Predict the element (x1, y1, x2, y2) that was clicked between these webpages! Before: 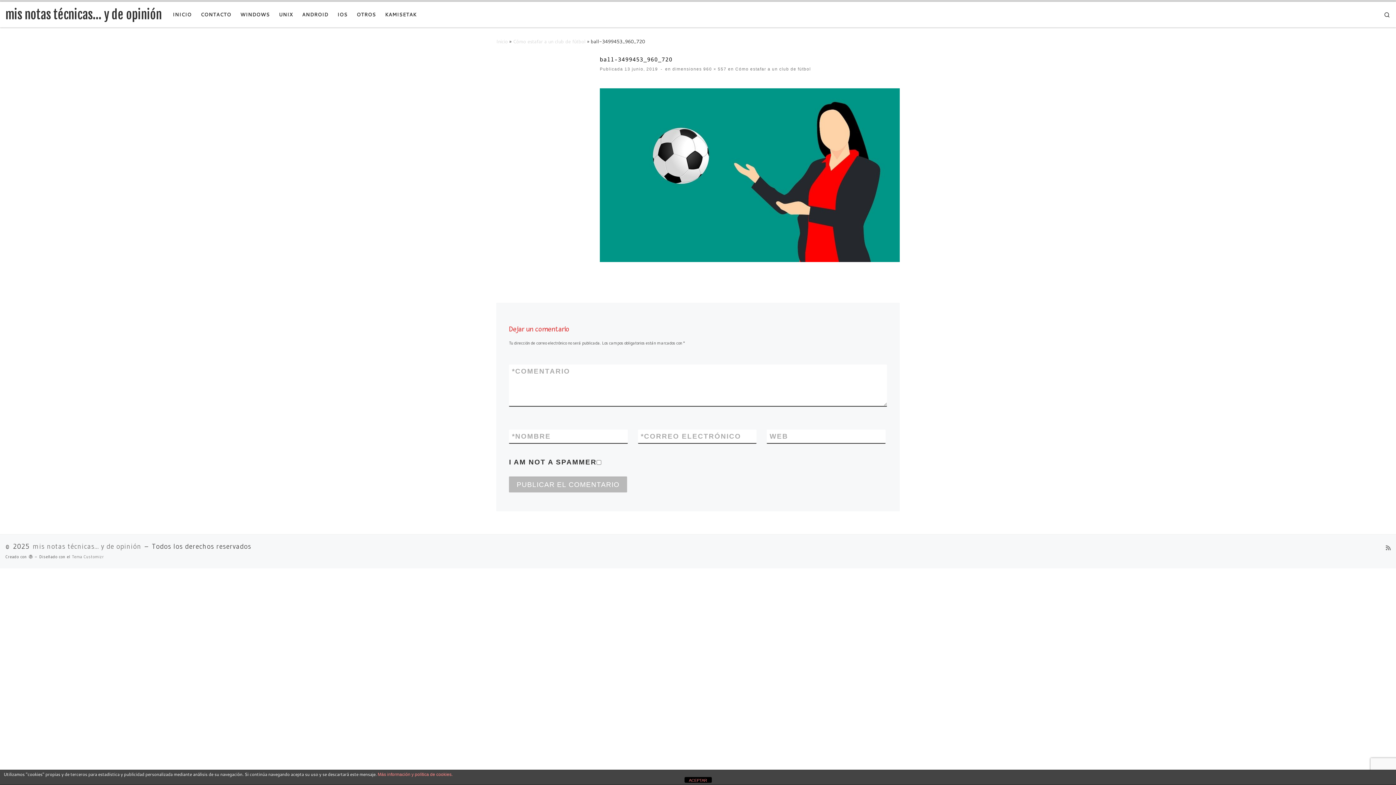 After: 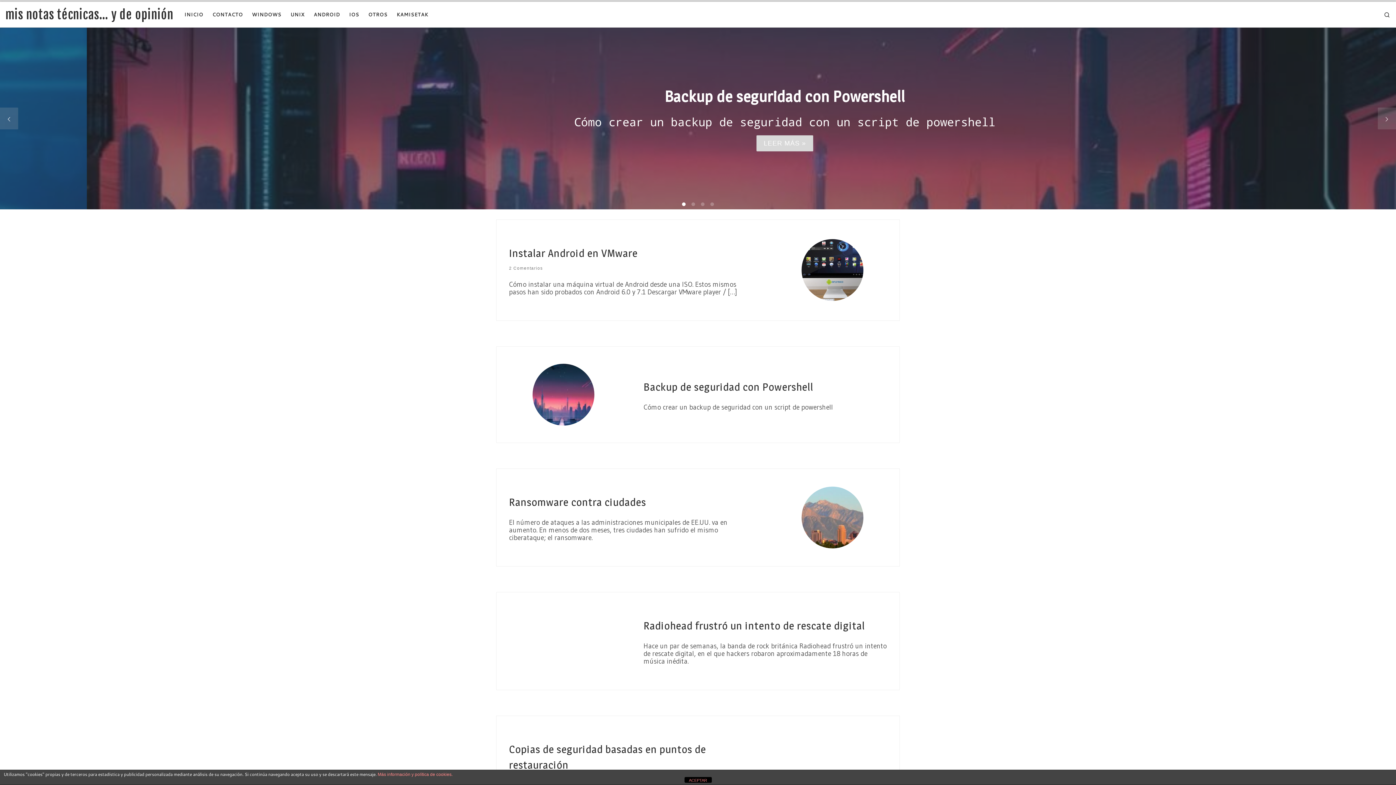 Action: bbox: (170, 7, 193, 21) label: INICIO